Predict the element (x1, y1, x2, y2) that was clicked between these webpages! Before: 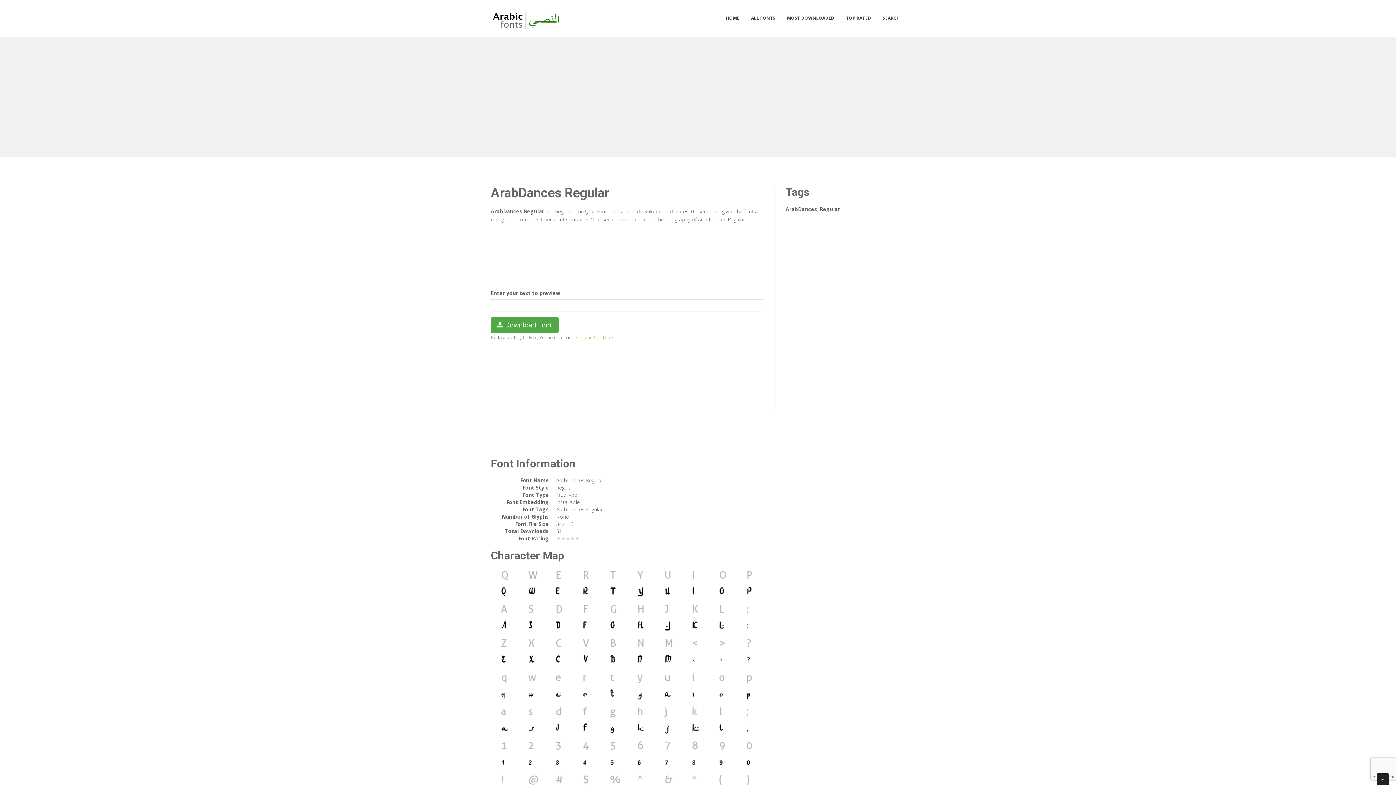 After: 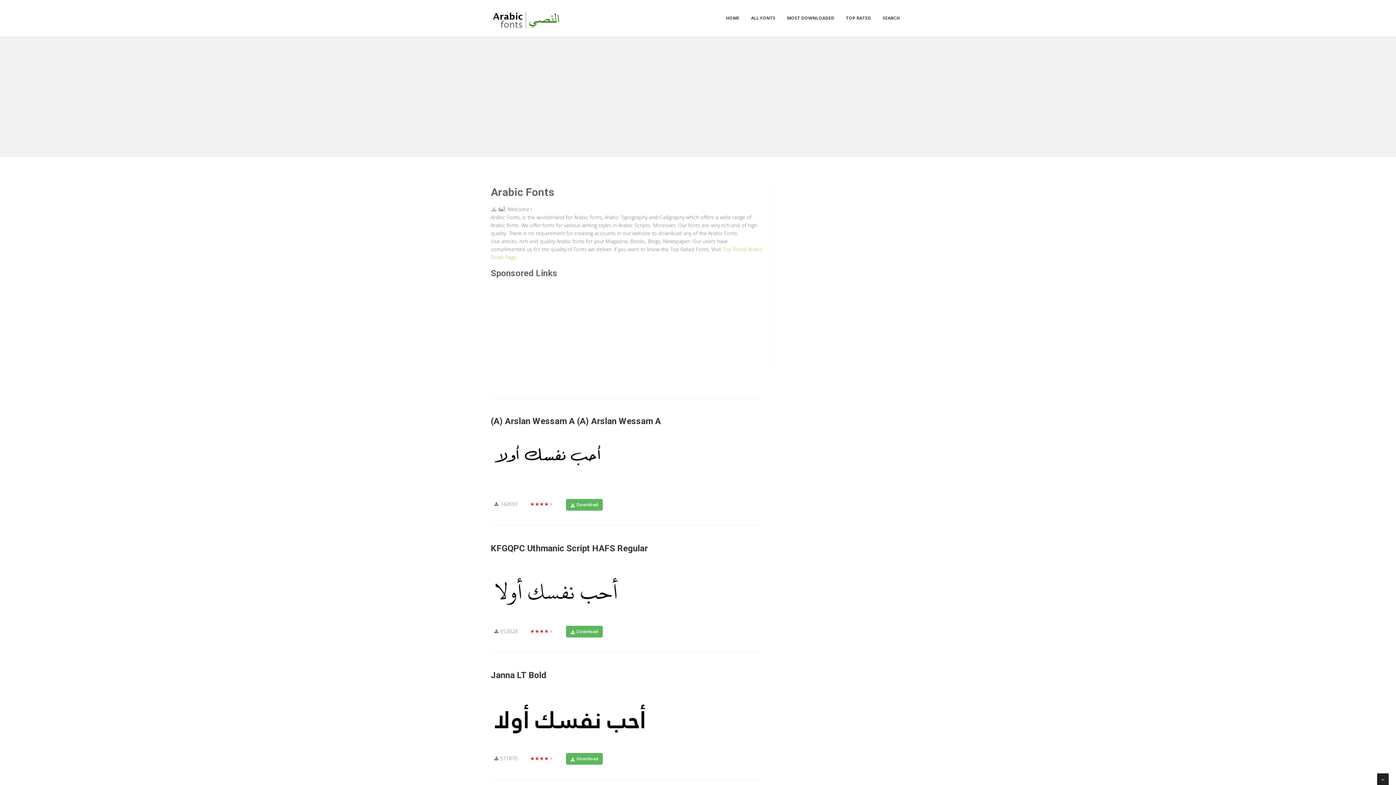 Action: label: HOME bbox: (720, 10, 745, 25)